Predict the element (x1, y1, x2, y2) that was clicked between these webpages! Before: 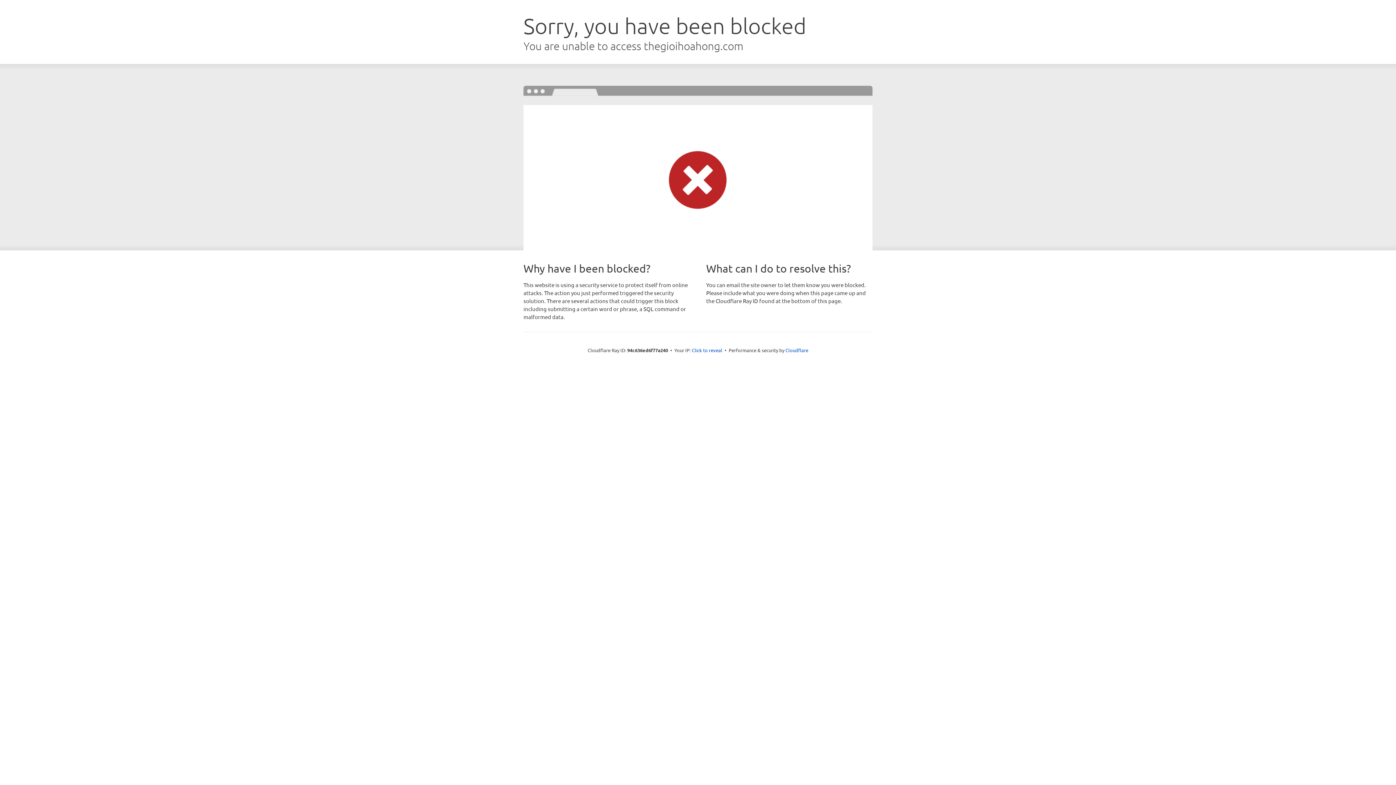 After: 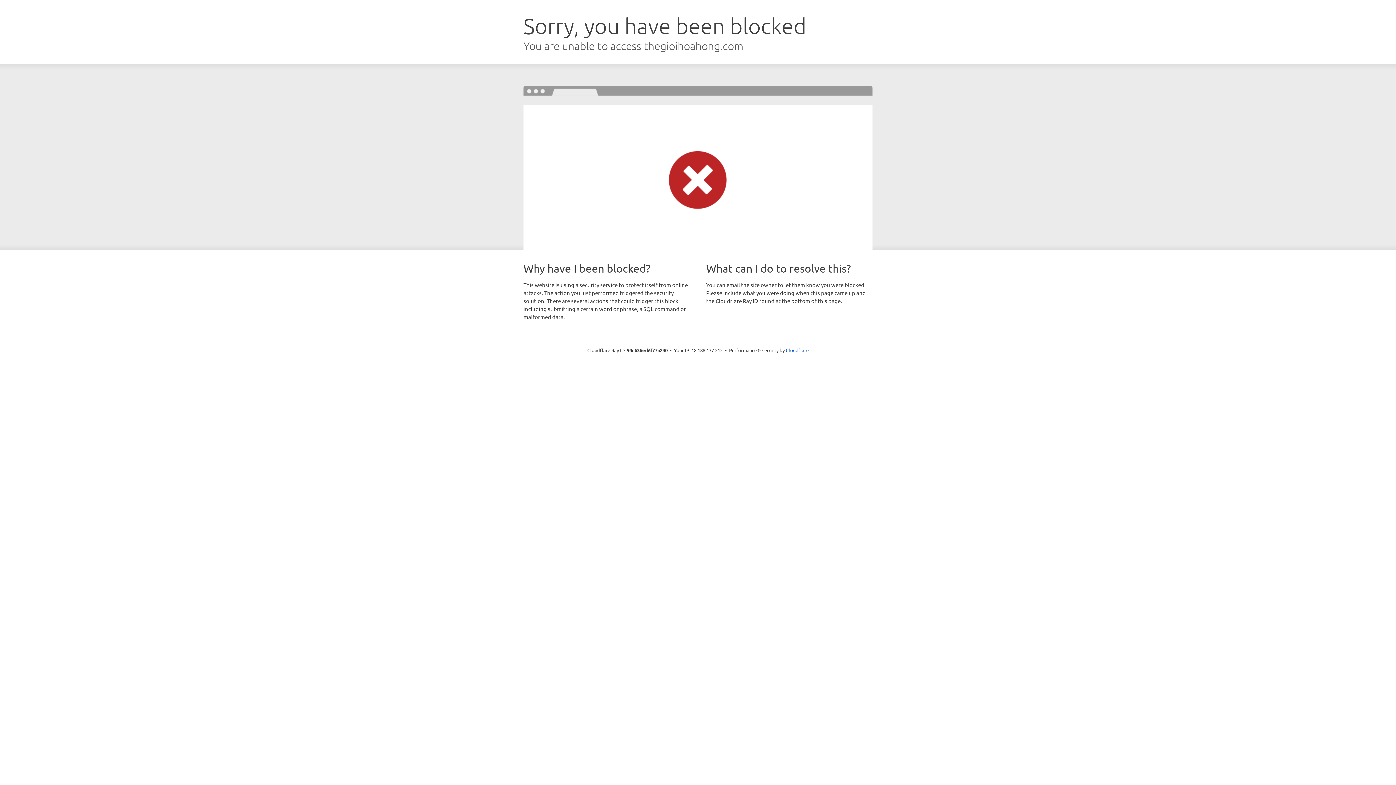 Action: label: Click to reveal bbox: (692, 346, 722, 353)